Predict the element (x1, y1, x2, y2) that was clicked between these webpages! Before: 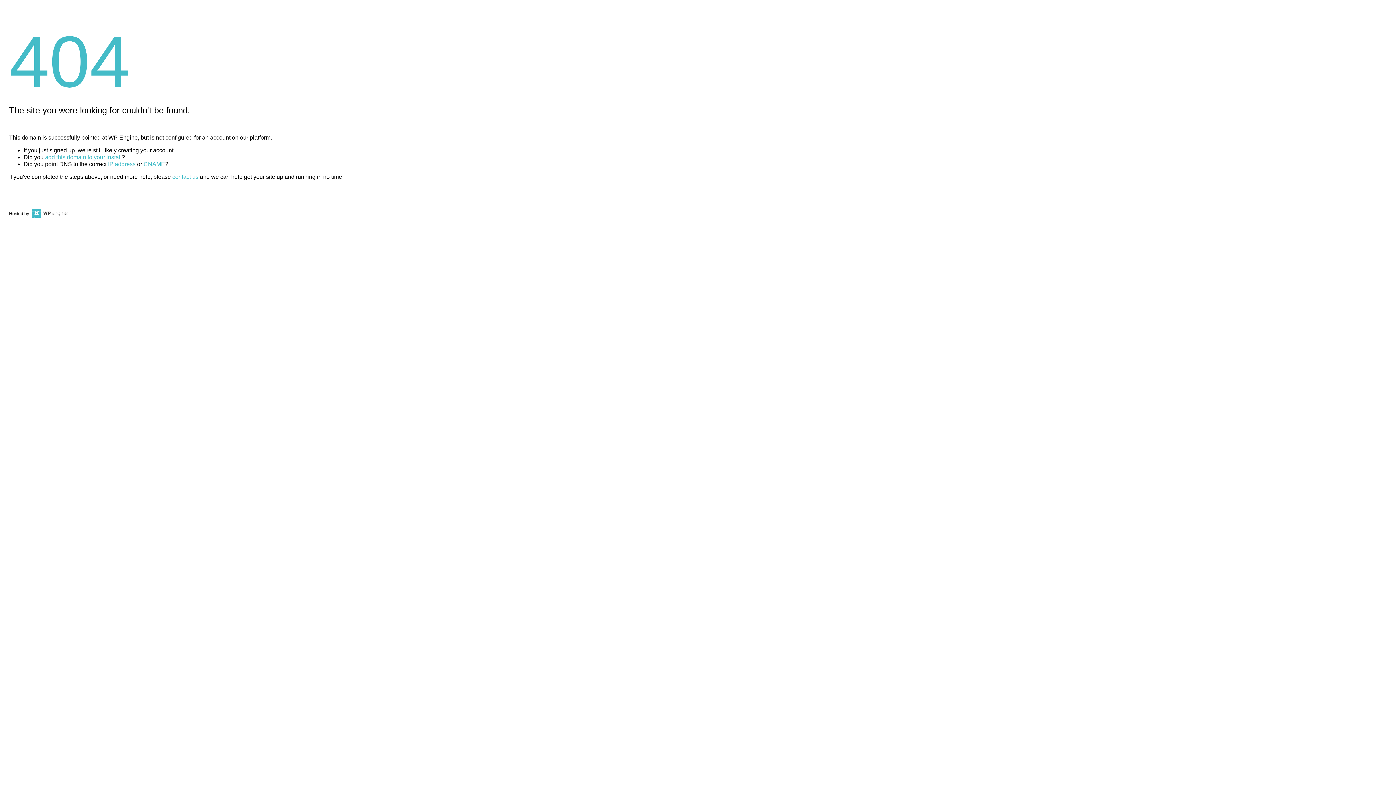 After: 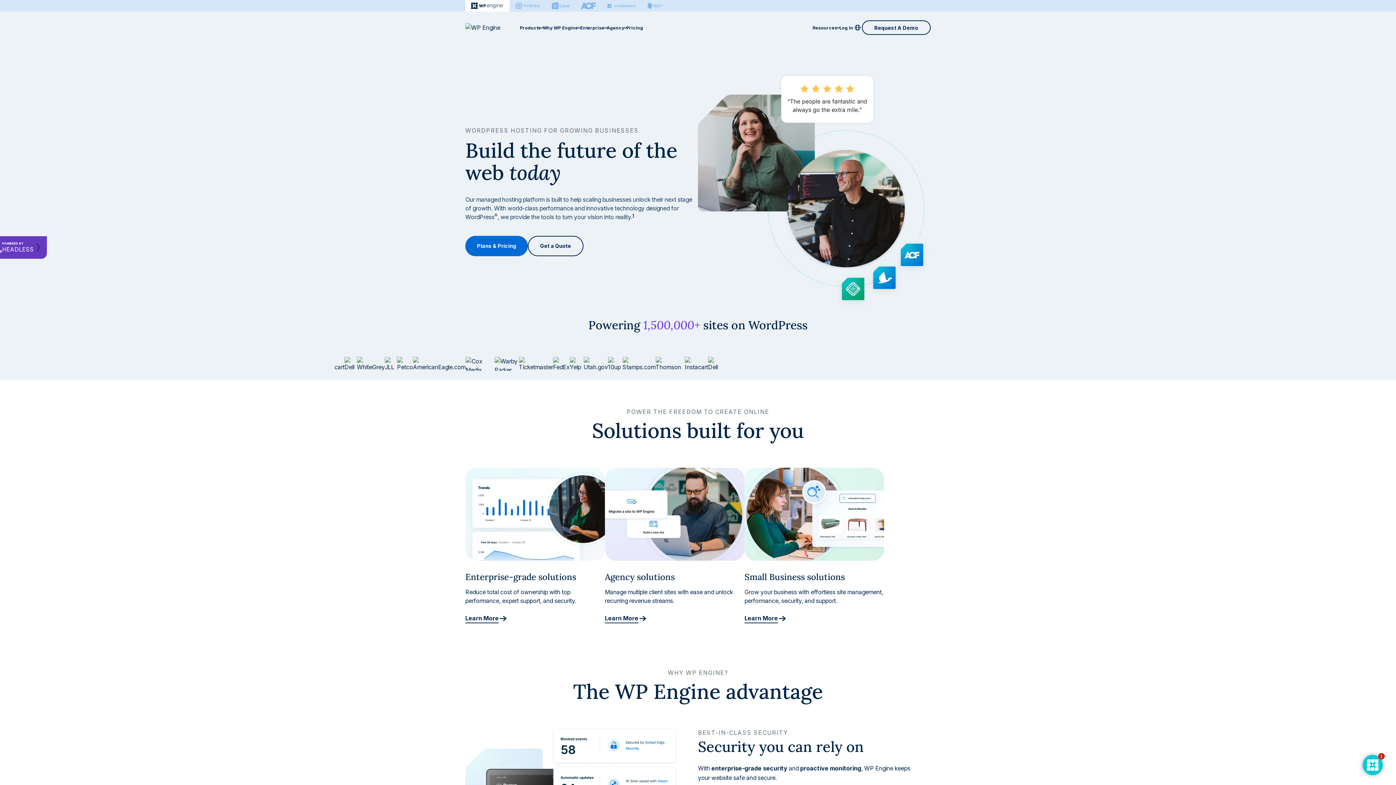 Action: bbox: (30, 211, 67, 216)